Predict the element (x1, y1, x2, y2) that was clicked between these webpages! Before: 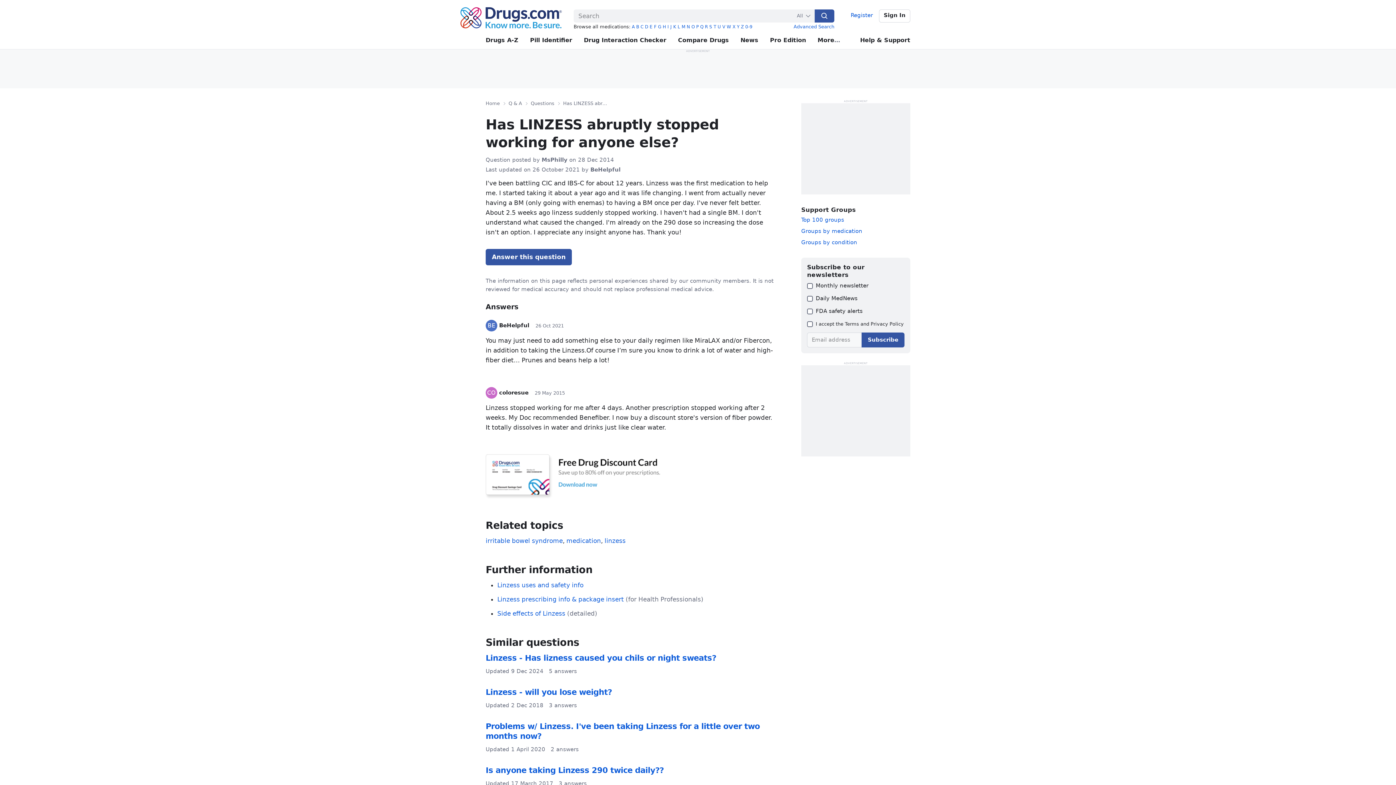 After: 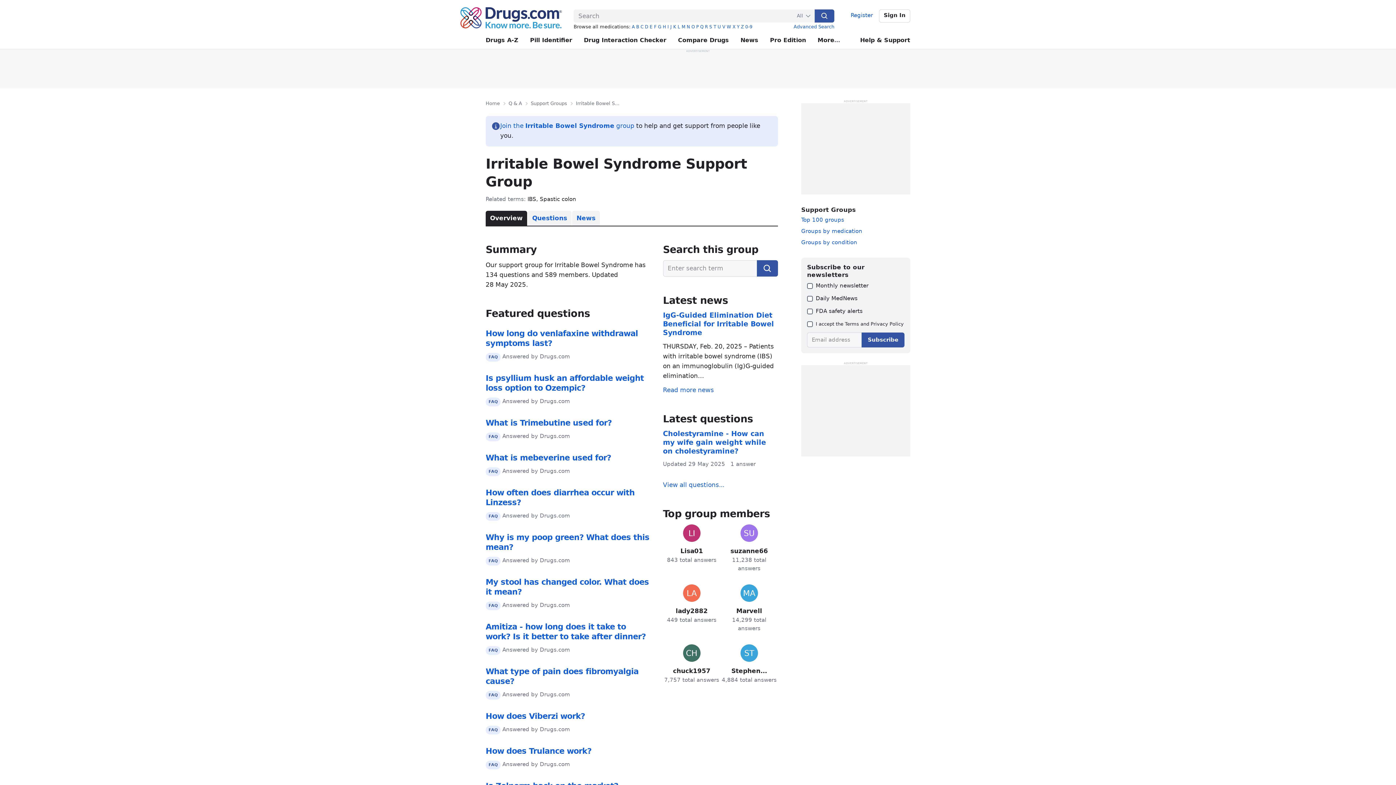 Action: bbox: (485, 537, 562, 544) label: irritable bowel syndrome